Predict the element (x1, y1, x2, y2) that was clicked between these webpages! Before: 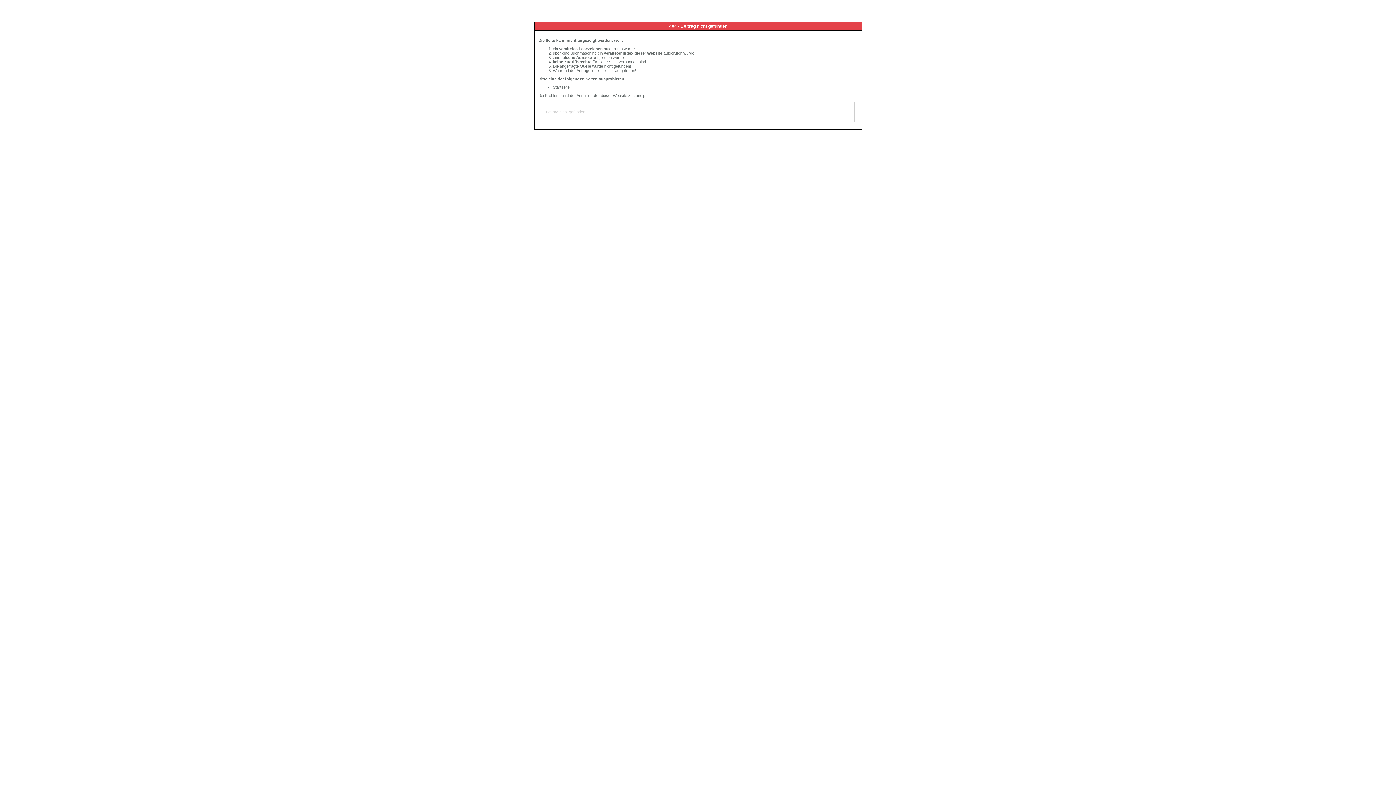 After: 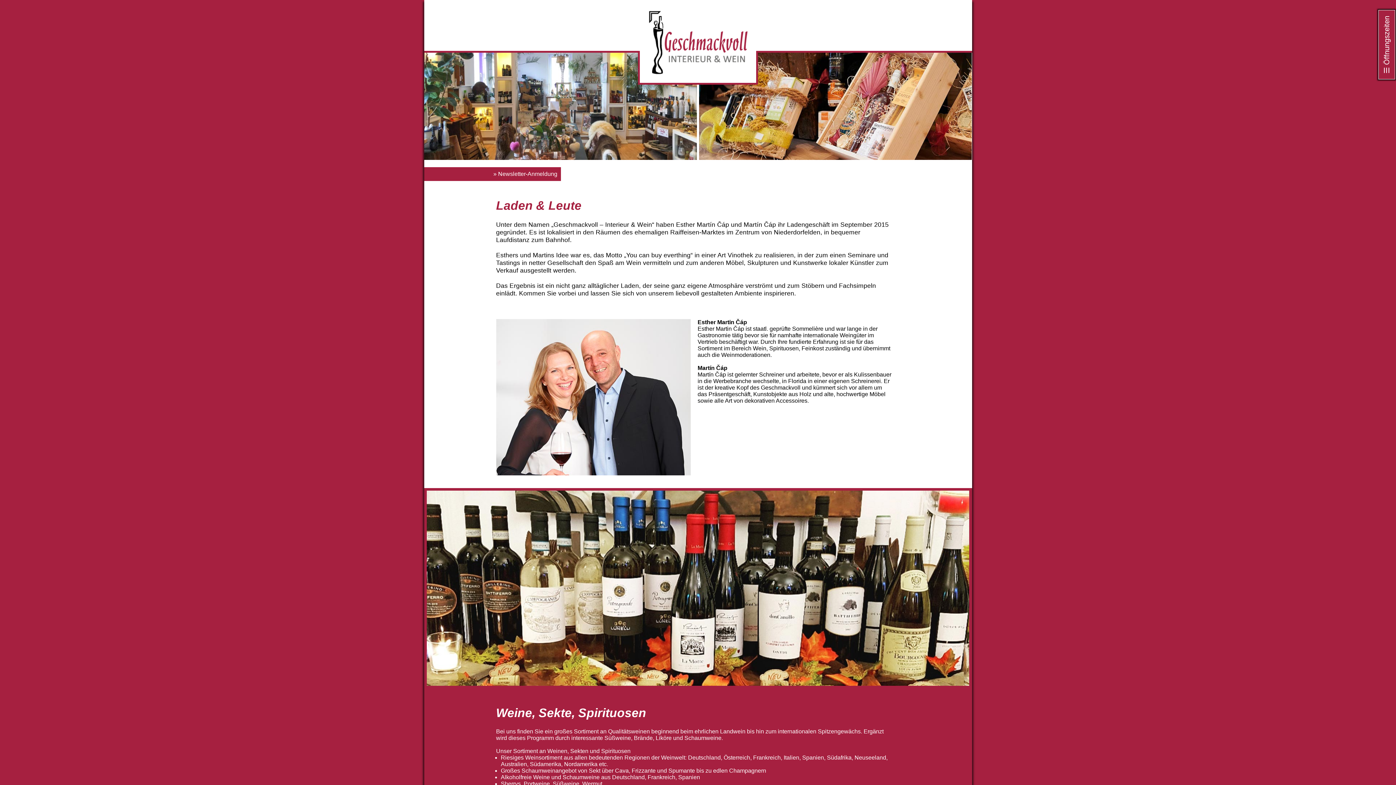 Action: label: Startseite bbox: (553, 85, 569, 89)